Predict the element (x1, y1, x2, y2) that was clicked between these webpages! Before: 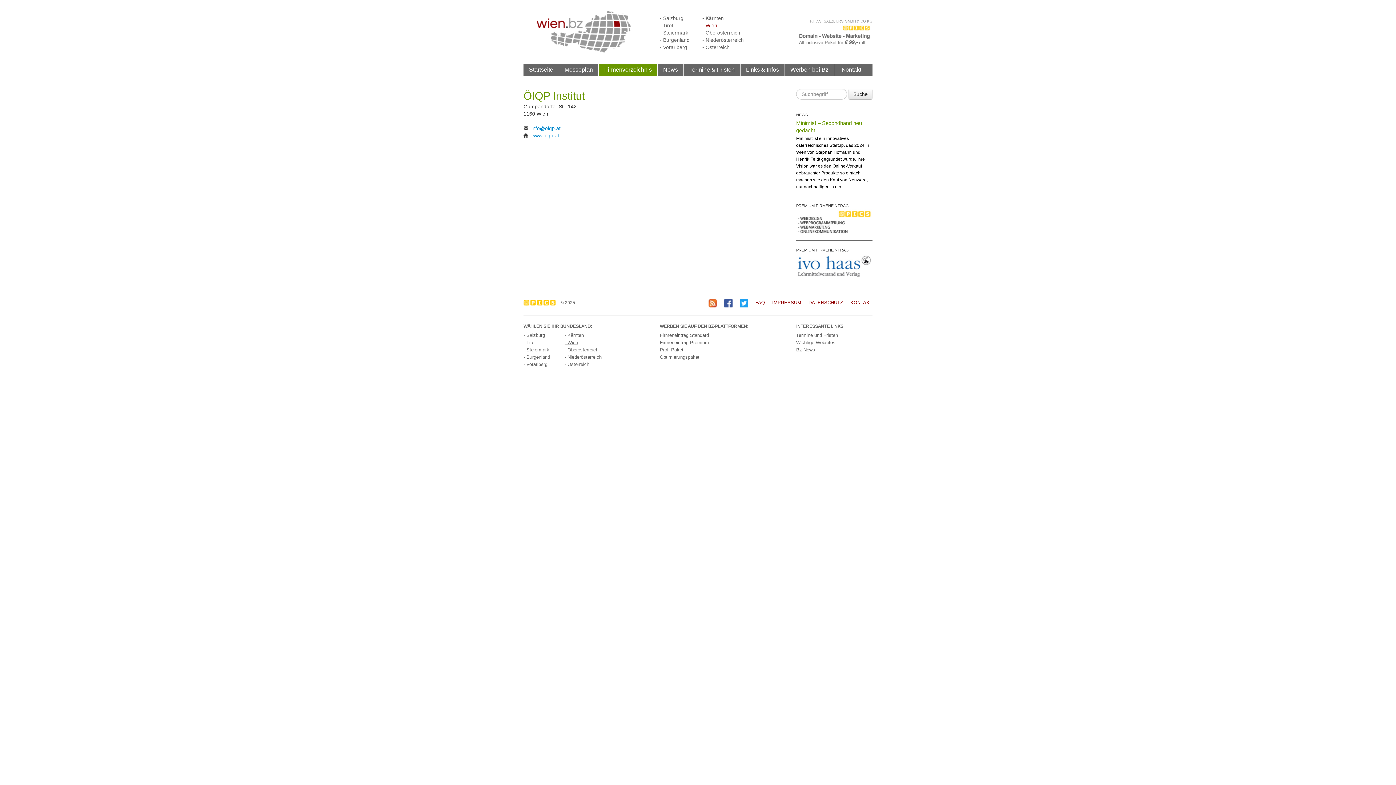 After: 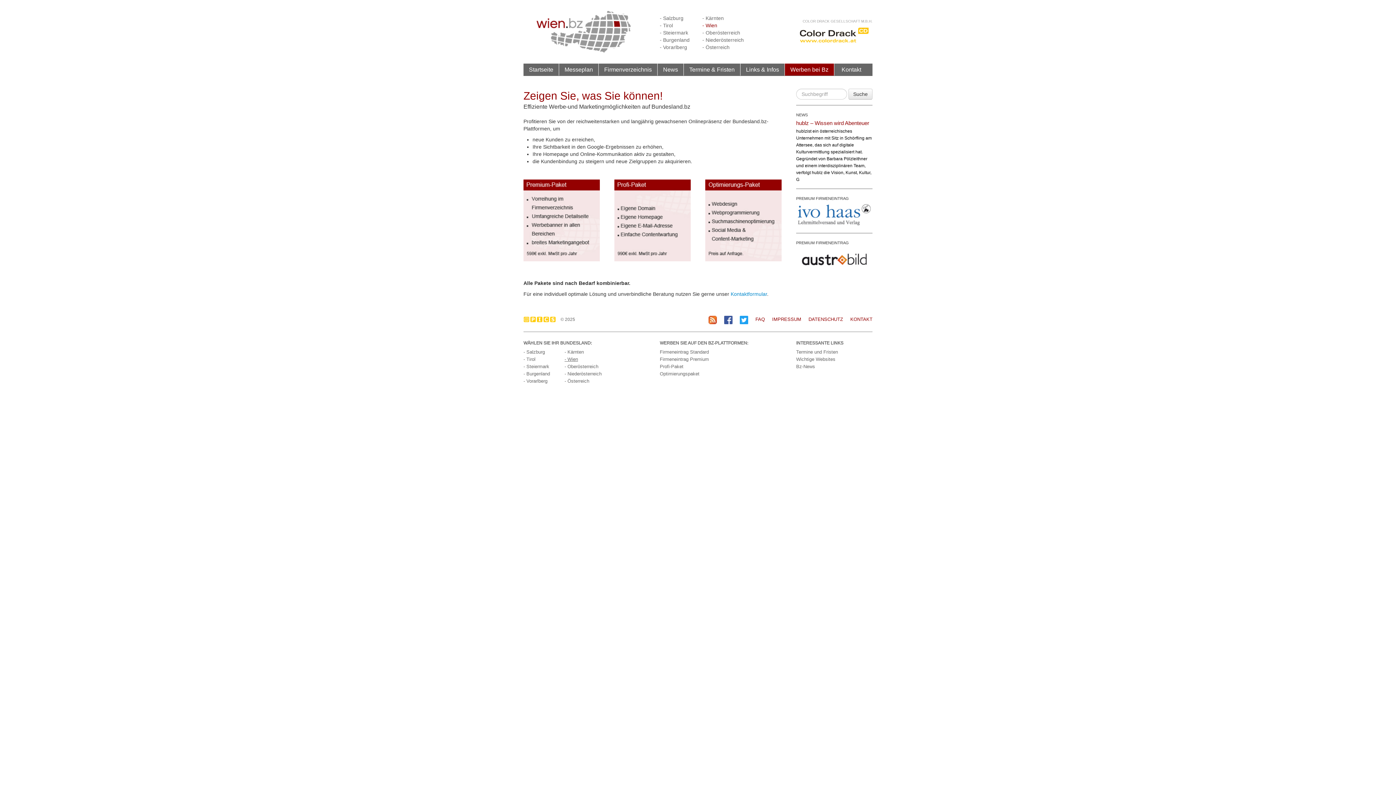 Action: label: PREMIUM FIRMENEINTRAG bbox: (796, 247, 849, 252)